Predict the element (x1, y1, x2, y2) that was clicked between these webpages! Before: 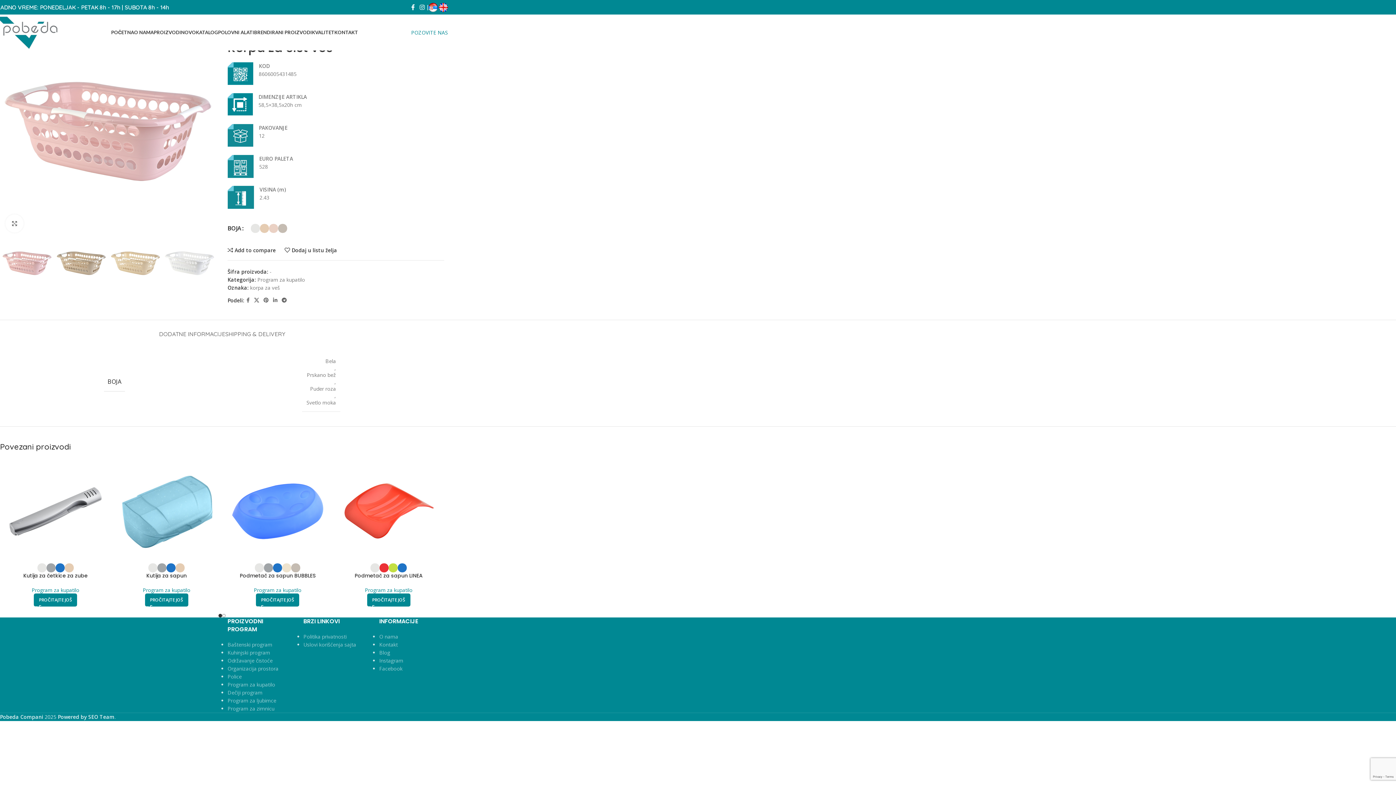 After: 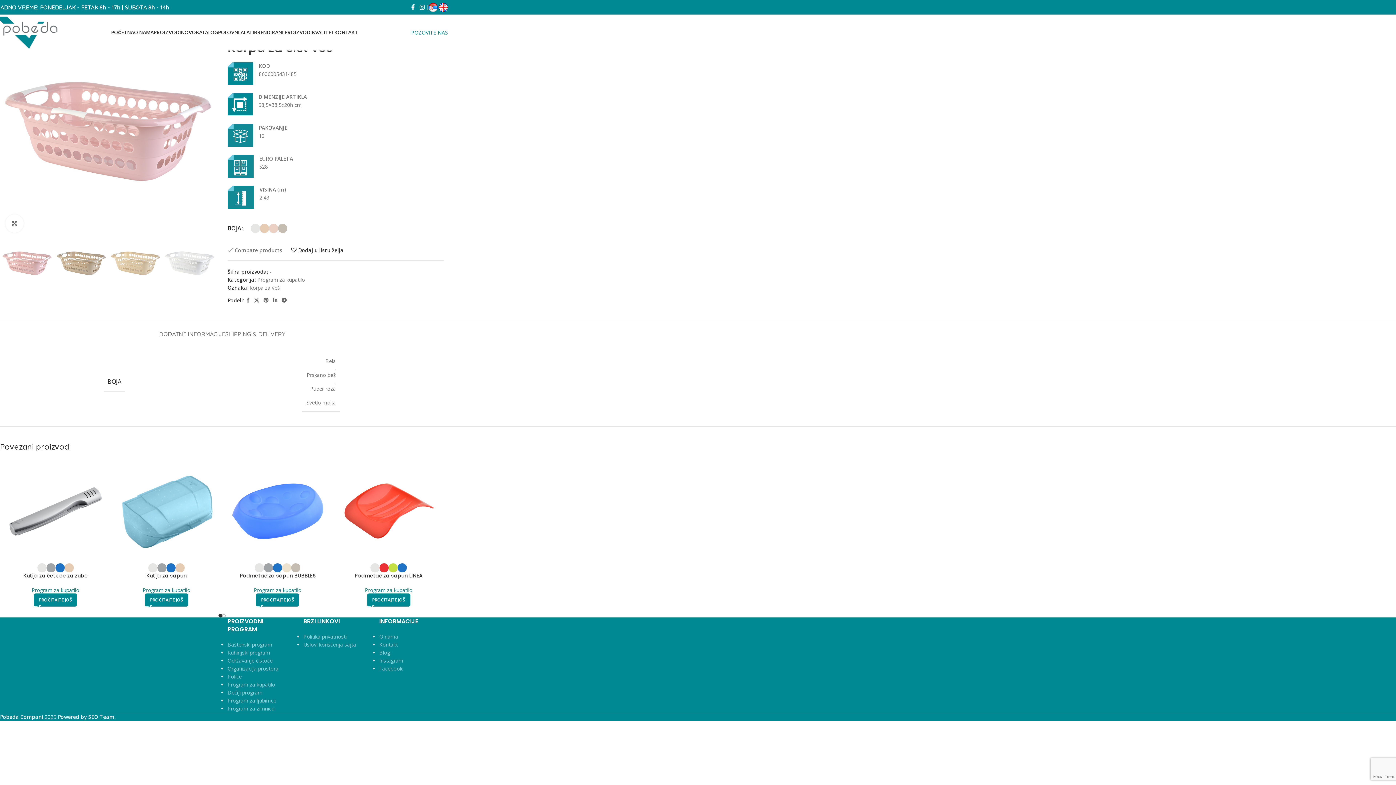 Action: bbox: (227, 247, 275, 253) label: Add to compare